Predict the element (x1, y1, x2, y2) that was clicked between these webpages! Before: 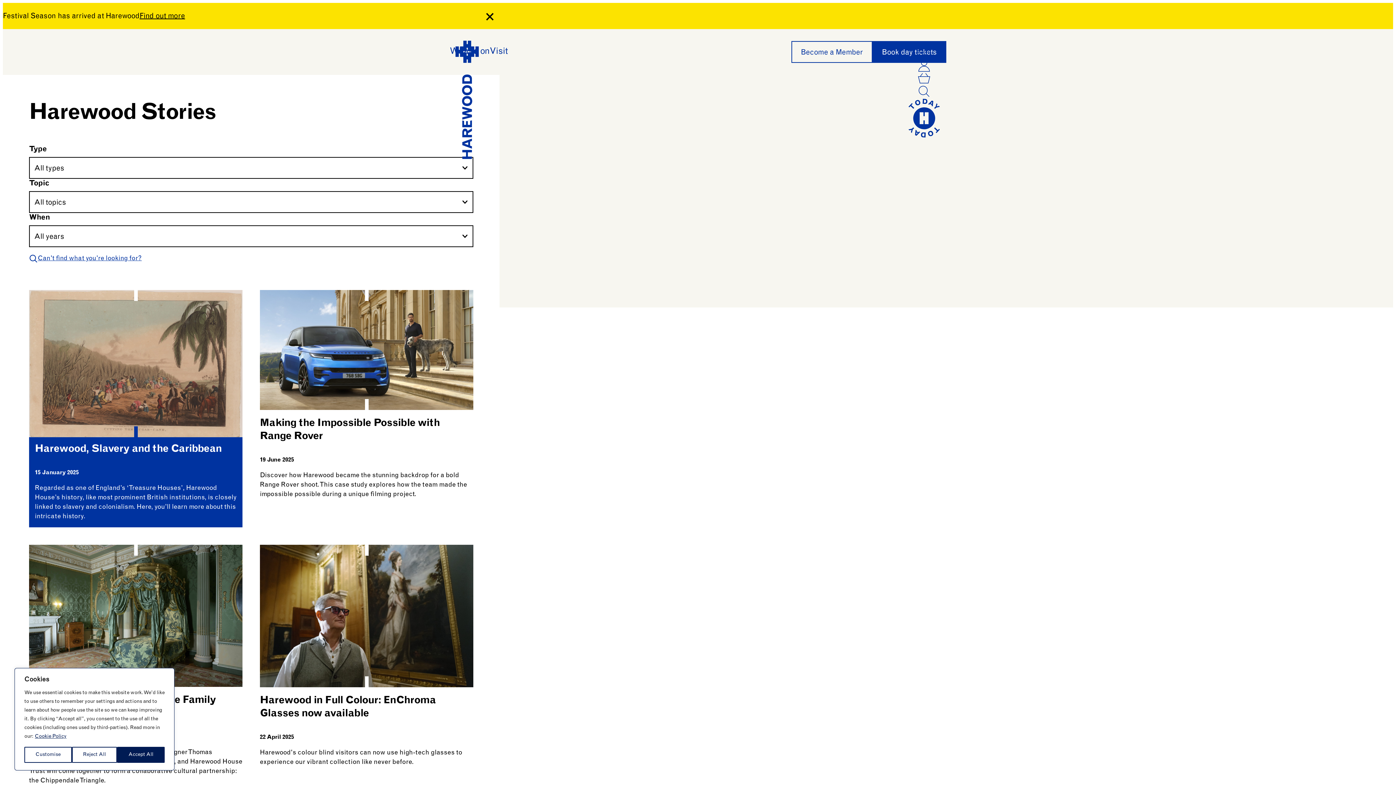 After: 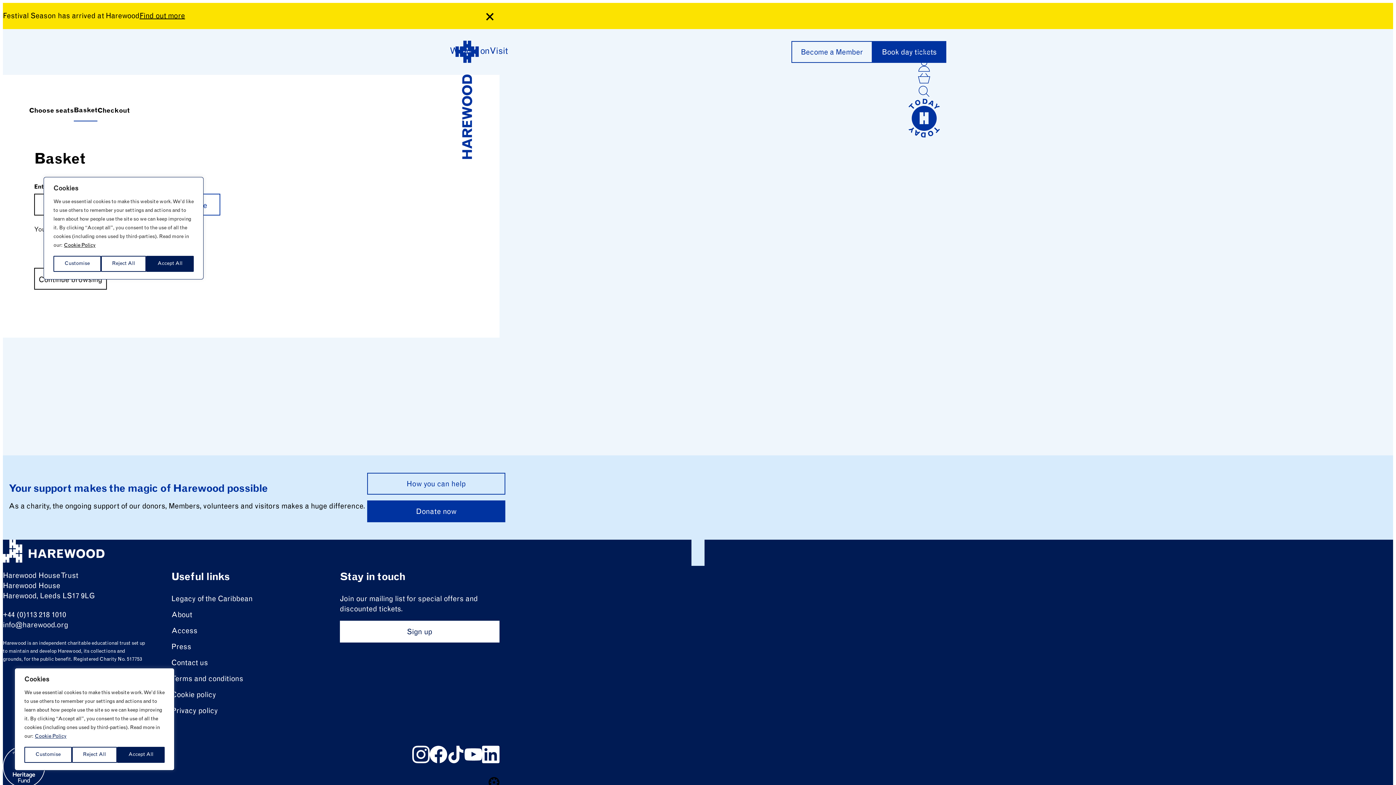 Action: label: Basket bbox: (917, 72, 930, 85)